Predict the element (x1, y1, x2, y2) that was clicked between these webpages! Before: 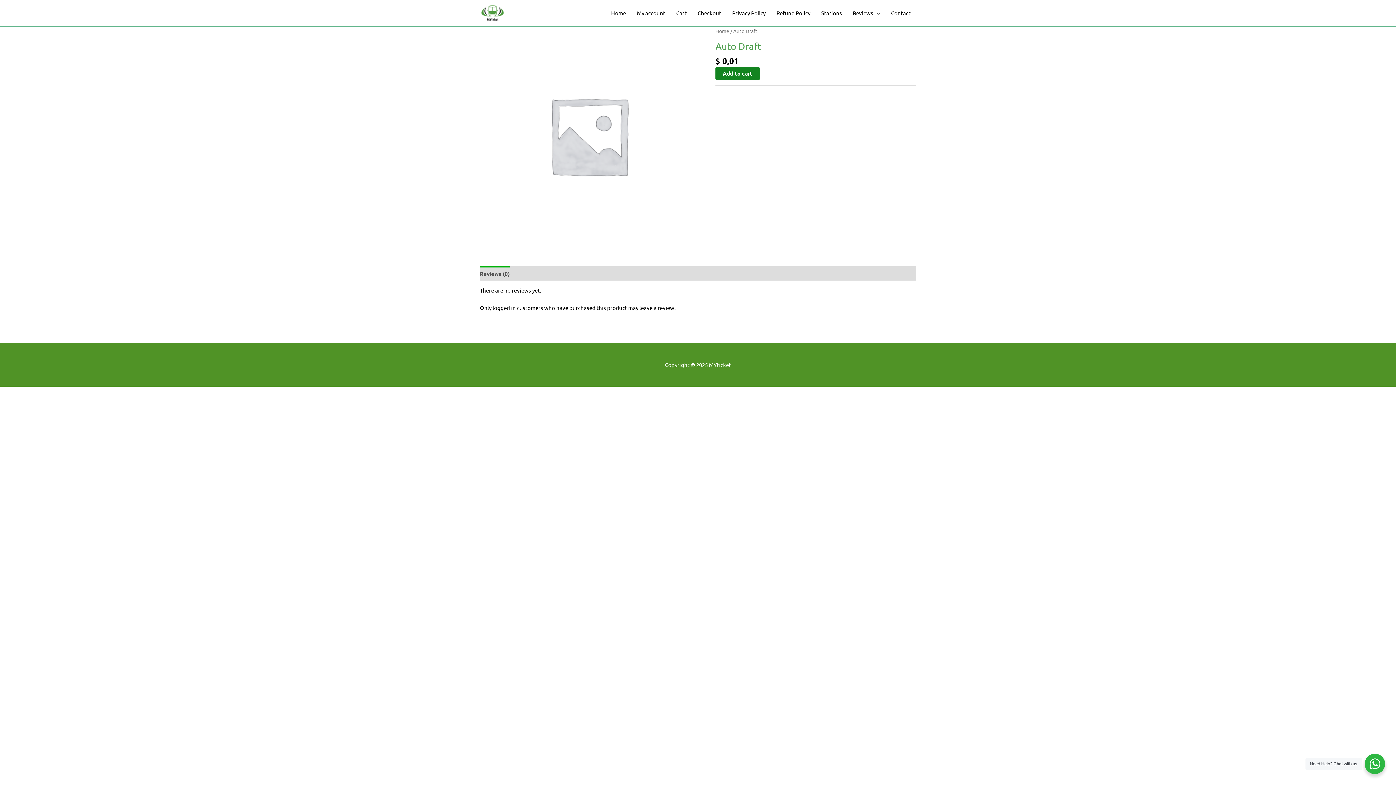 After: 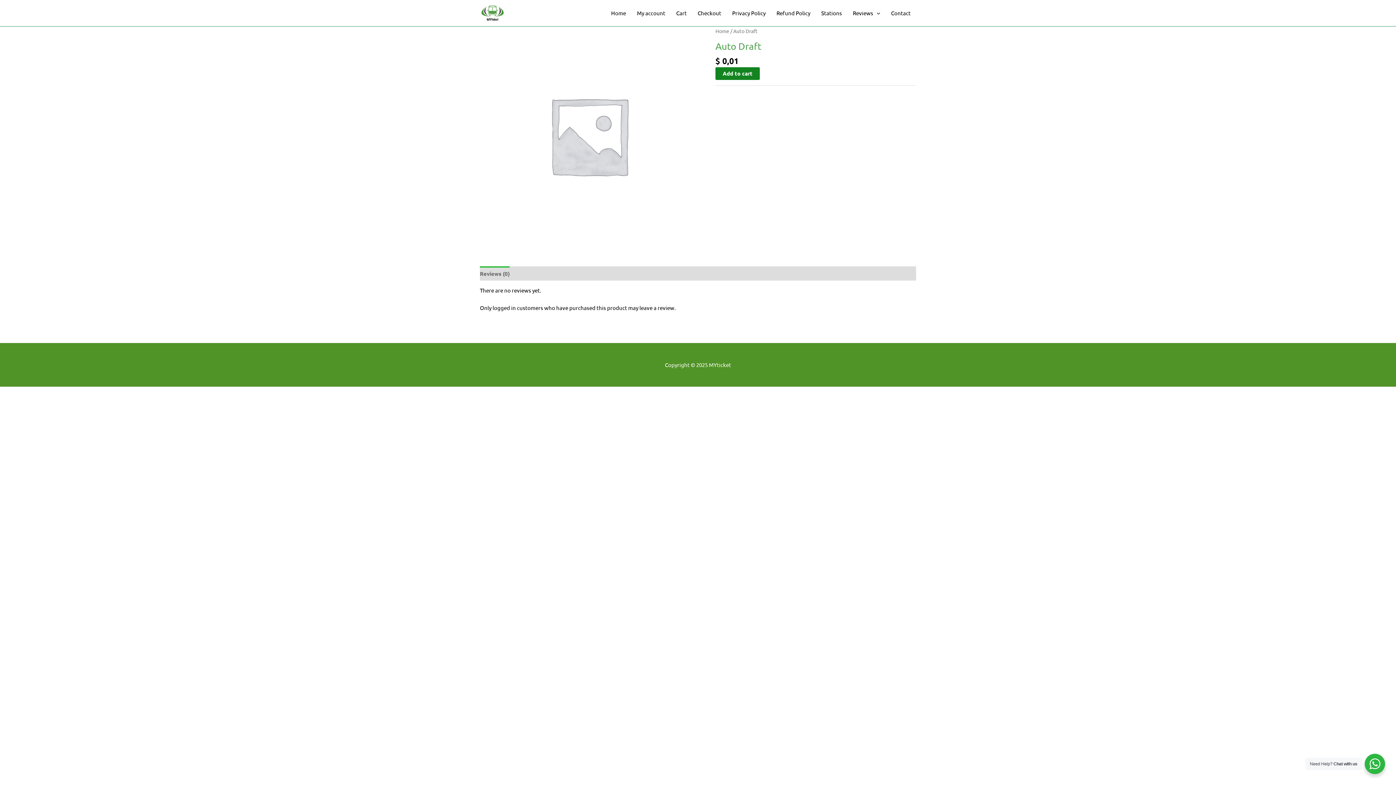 Action: bbox: (480, 266, 509, 280) label: Reviews (0)